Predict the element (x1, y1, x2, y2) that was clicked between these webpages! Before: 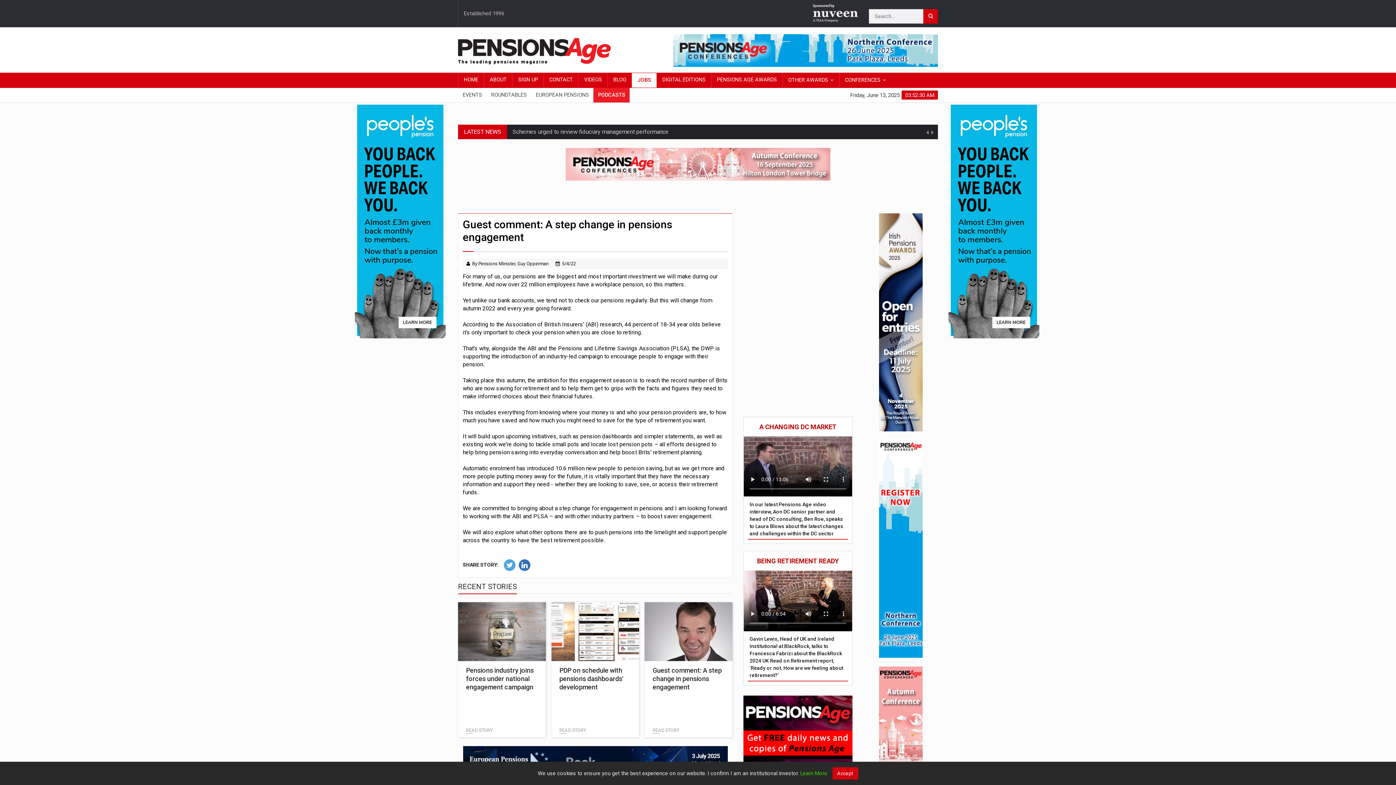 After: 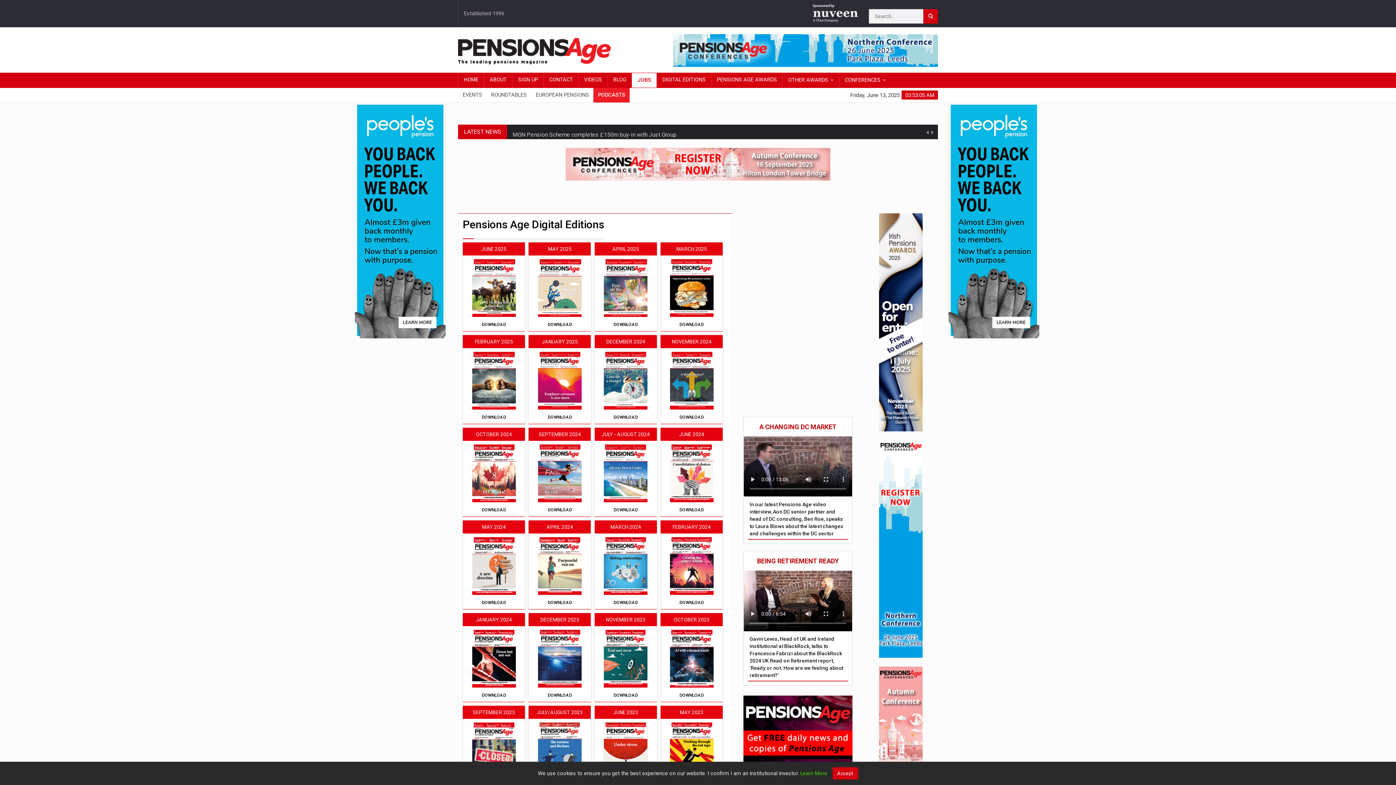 Action: label: DIGITAL EDITIONS bbox: (657, 72, 711, 87)